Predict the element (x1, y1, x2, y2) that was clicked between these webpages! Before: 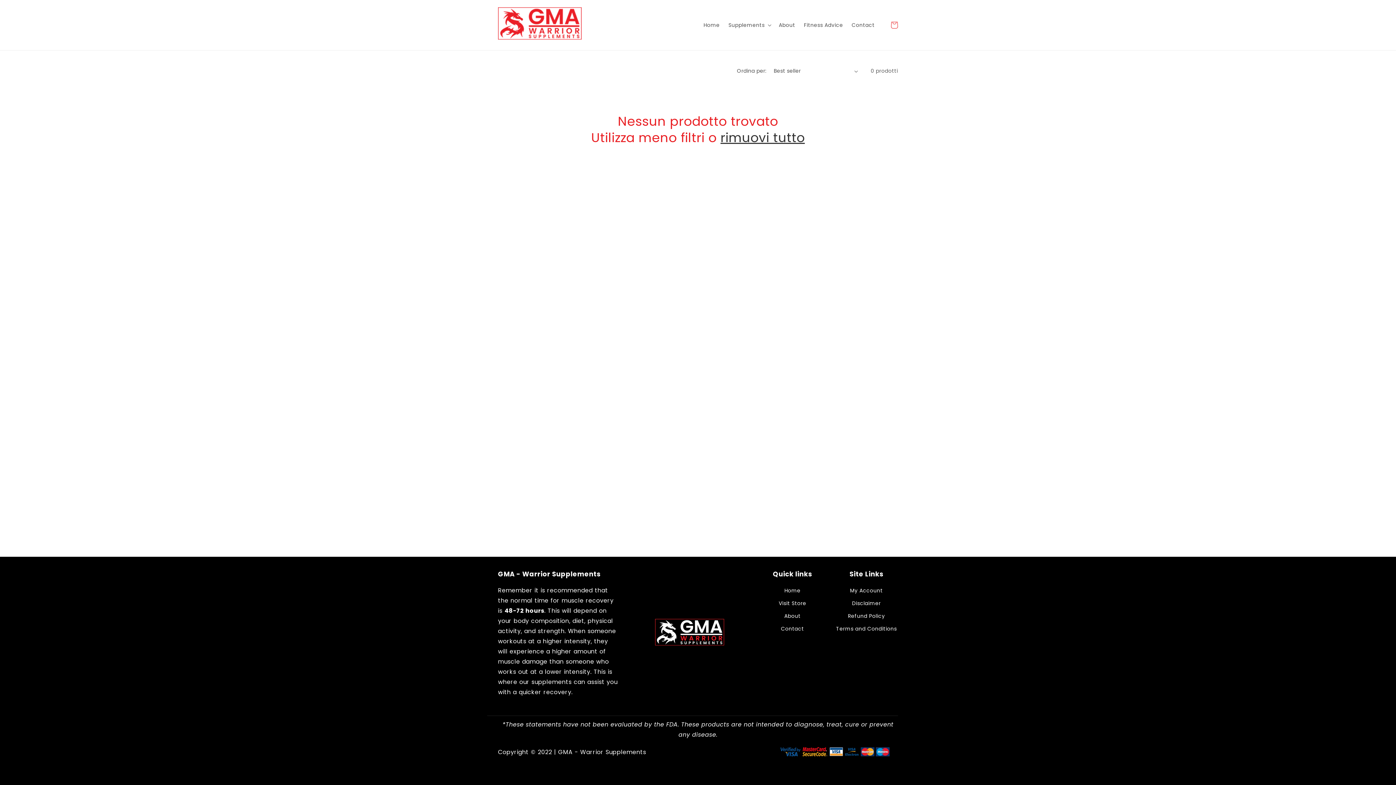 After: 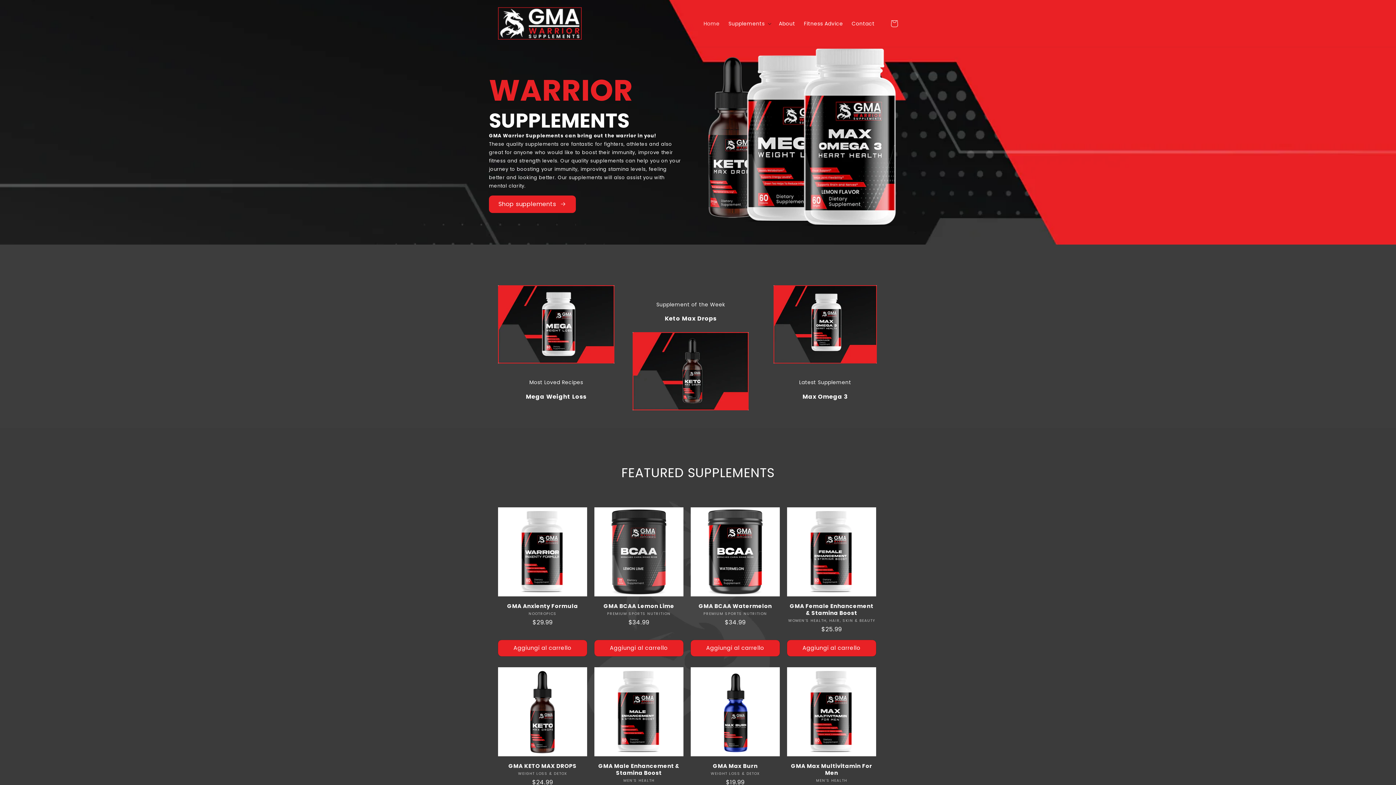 Action: bbox: (498, 7, 581, 42)